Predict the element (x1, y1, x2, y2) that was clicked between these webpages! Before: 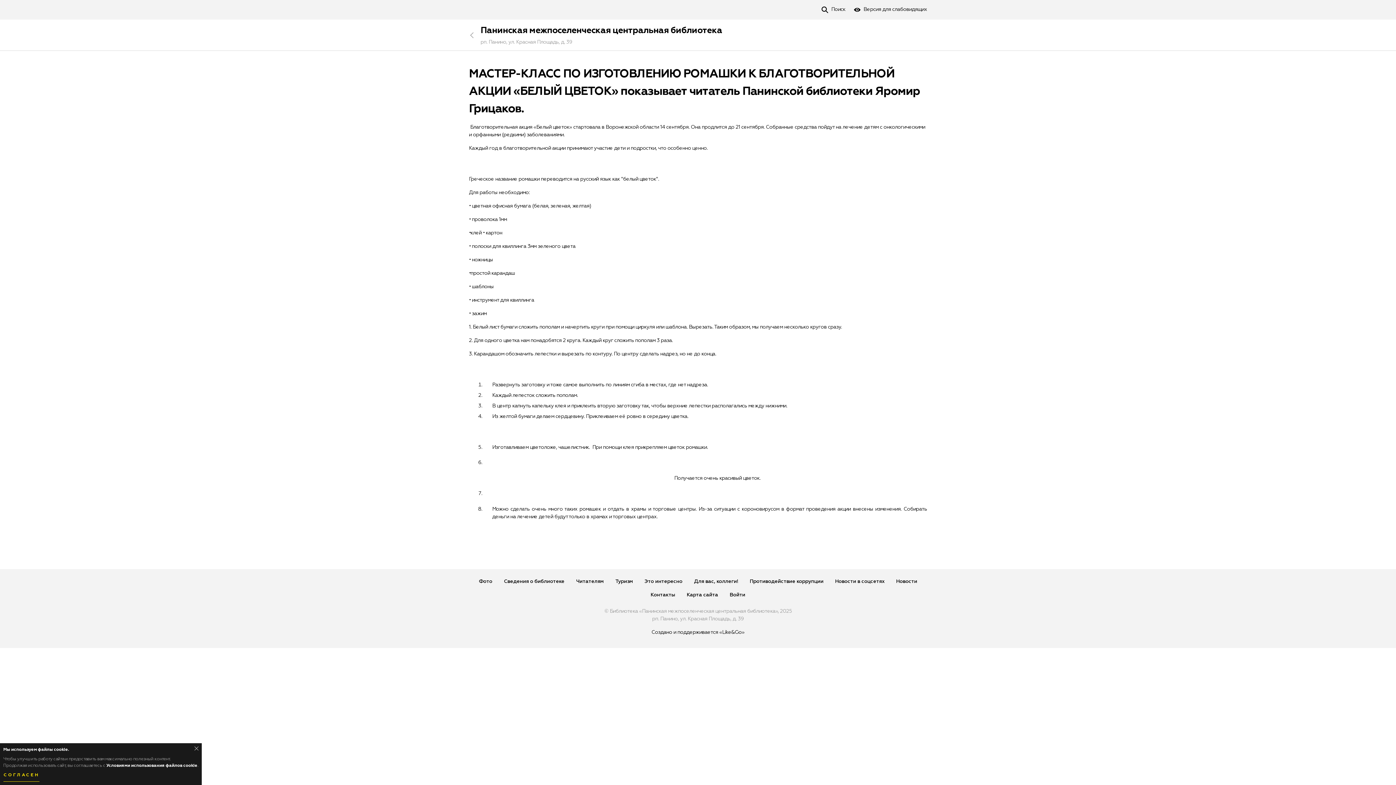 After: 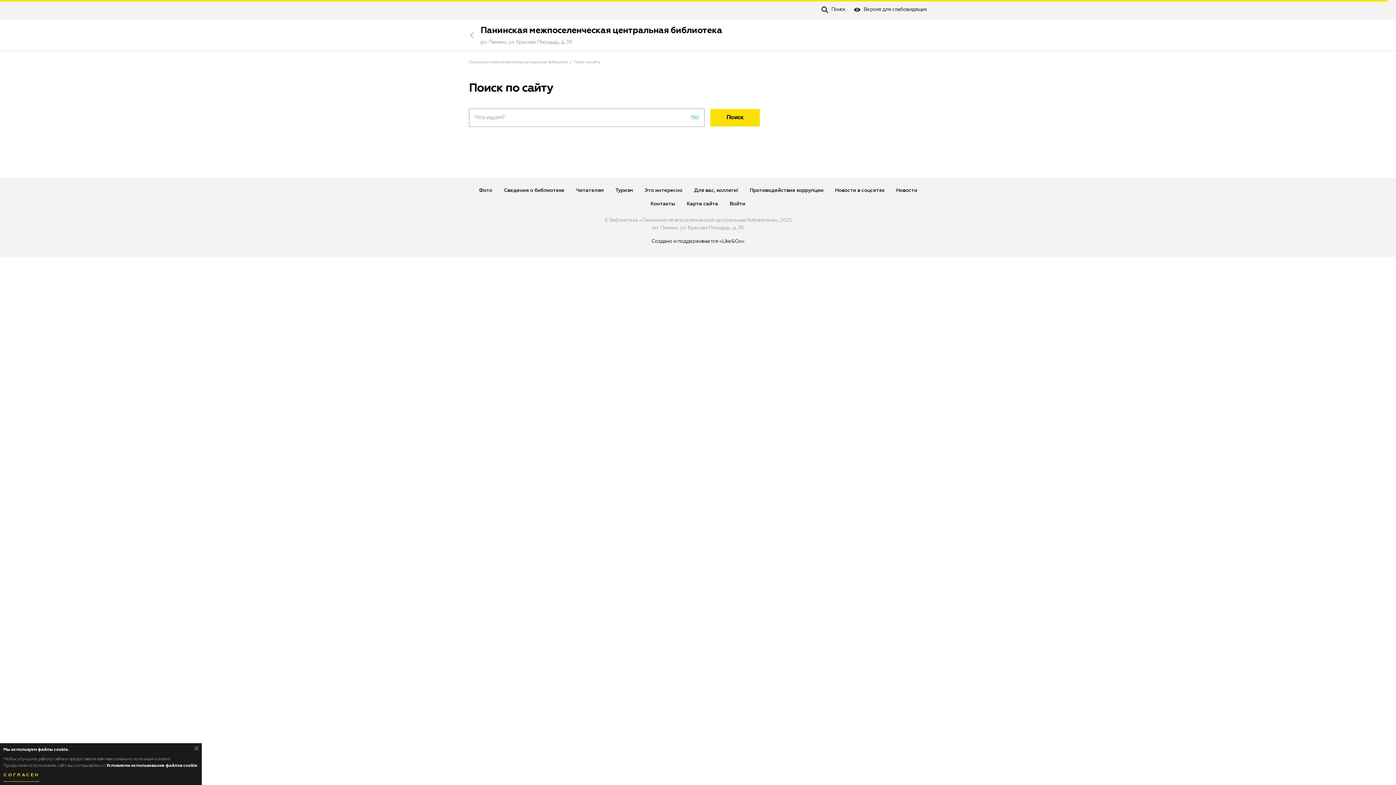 Action: label: Поиск bbox: (819, 2, 848, 16)